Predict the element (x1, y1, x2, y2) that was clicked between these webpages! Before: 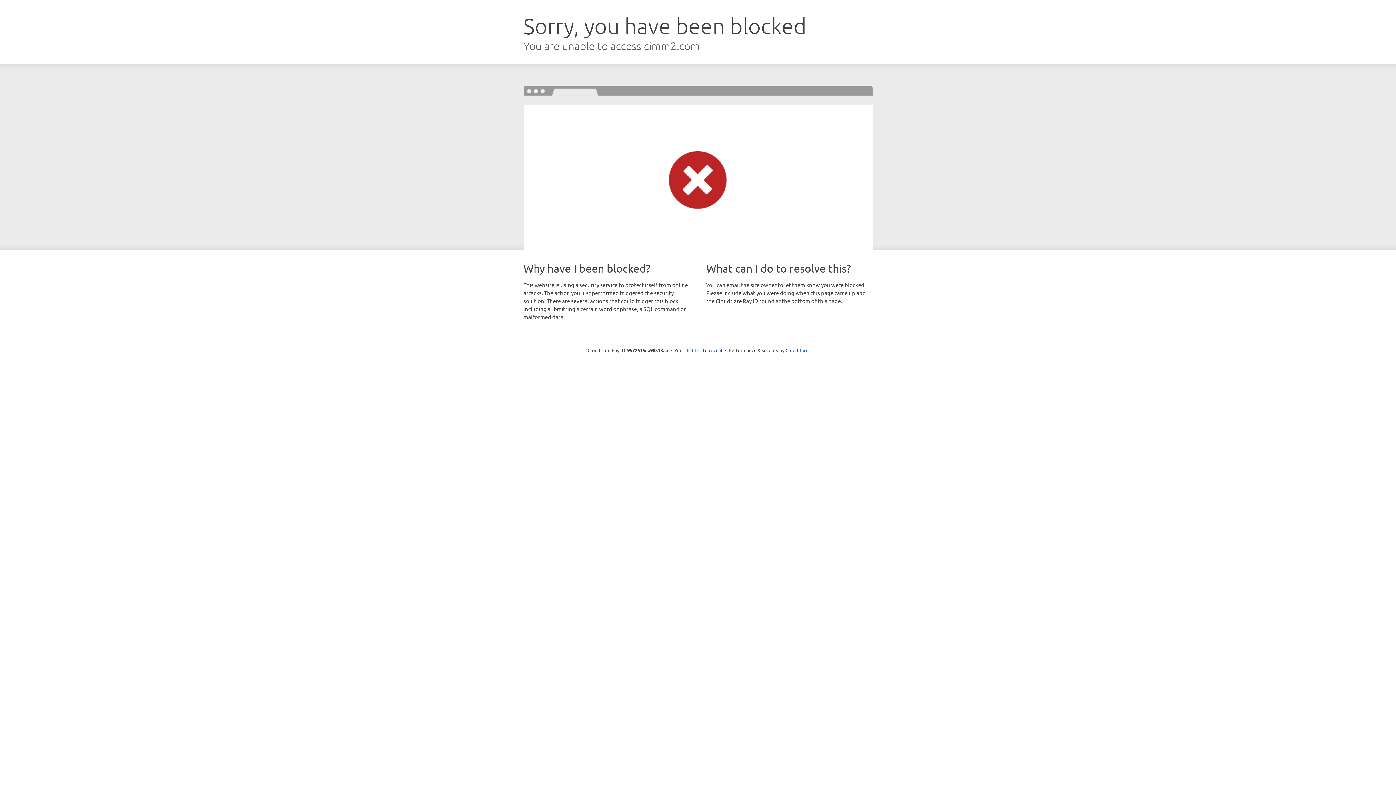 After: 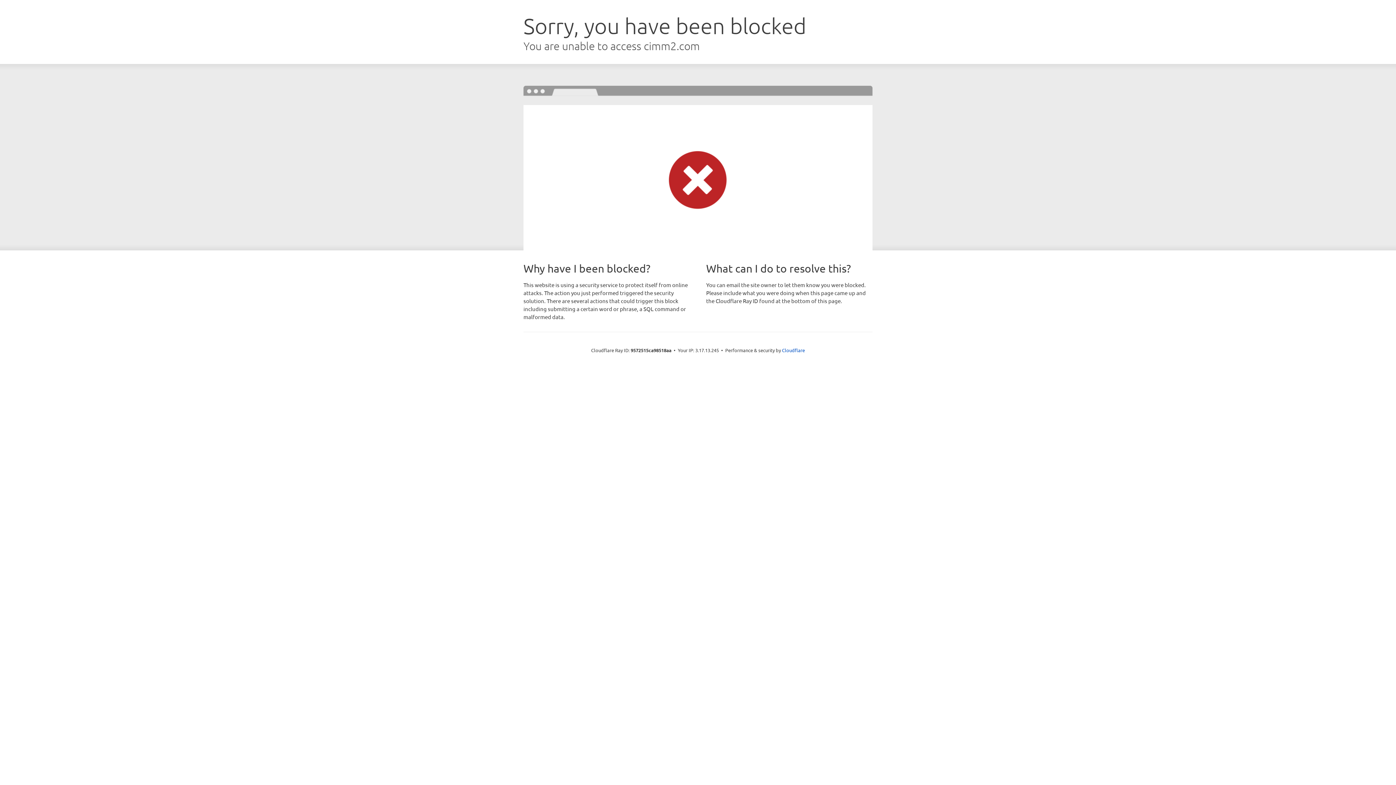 Action: label: Click to reveal bbox: (692, 346, 722, 353)